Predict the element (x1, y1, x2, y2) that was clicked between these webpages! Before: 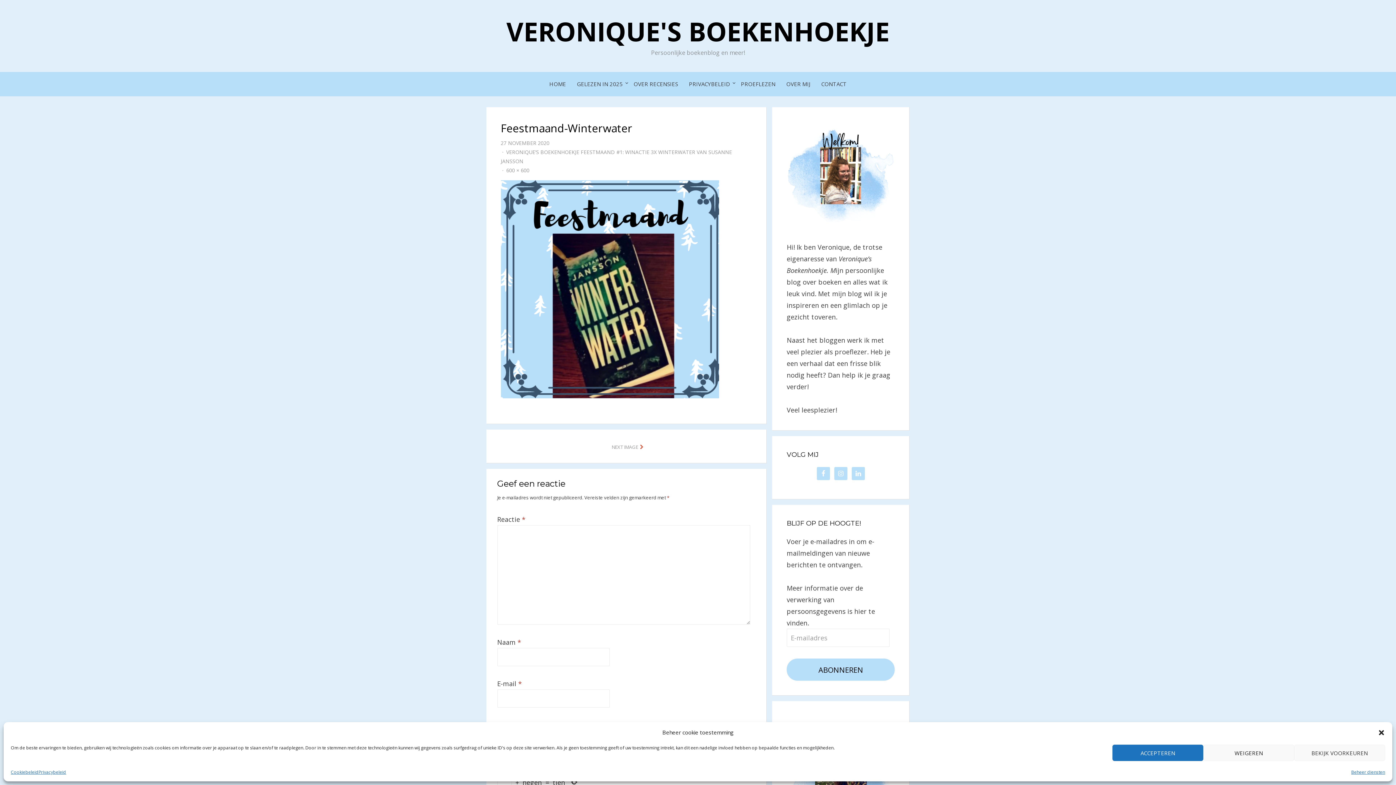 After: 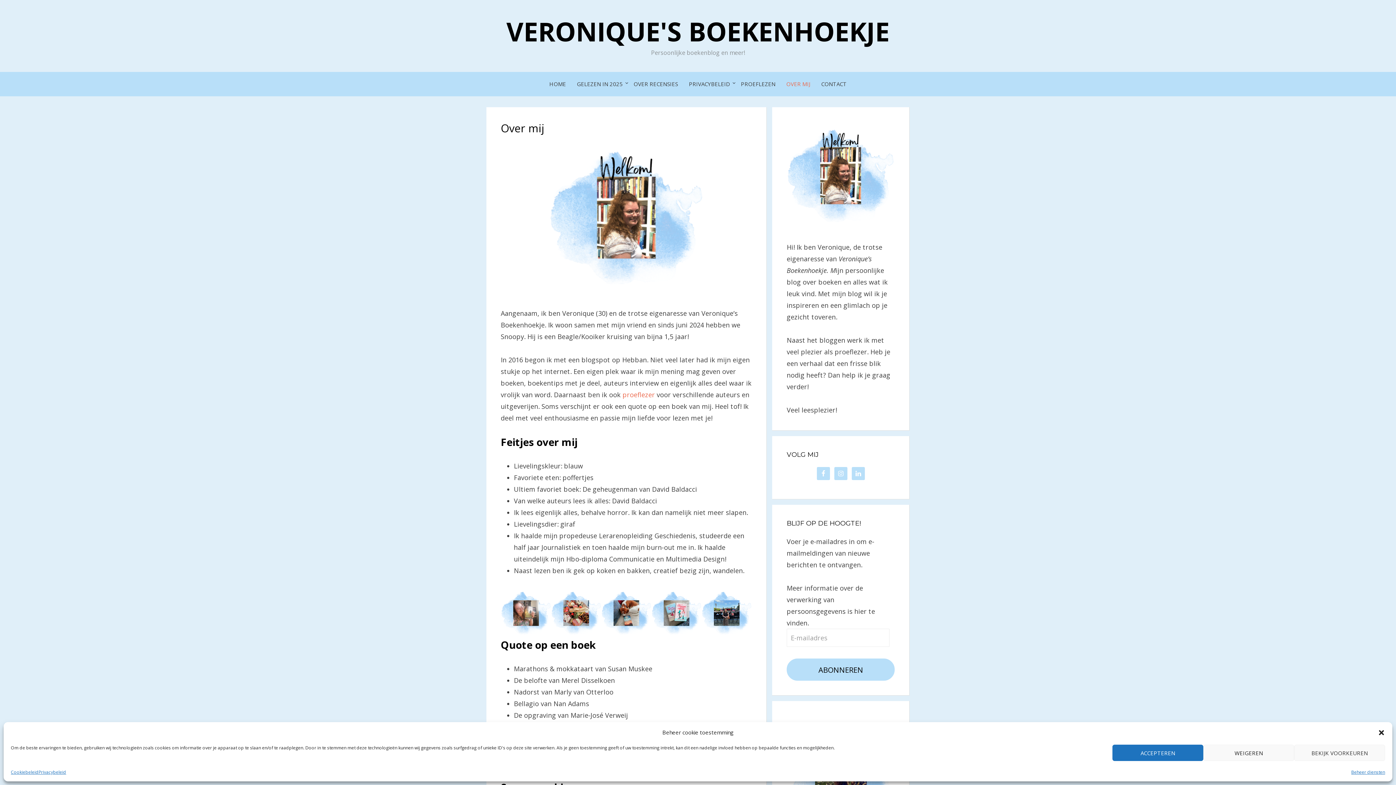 Action: label: OVER MIJ bbox: (781, 79, 816, 89)